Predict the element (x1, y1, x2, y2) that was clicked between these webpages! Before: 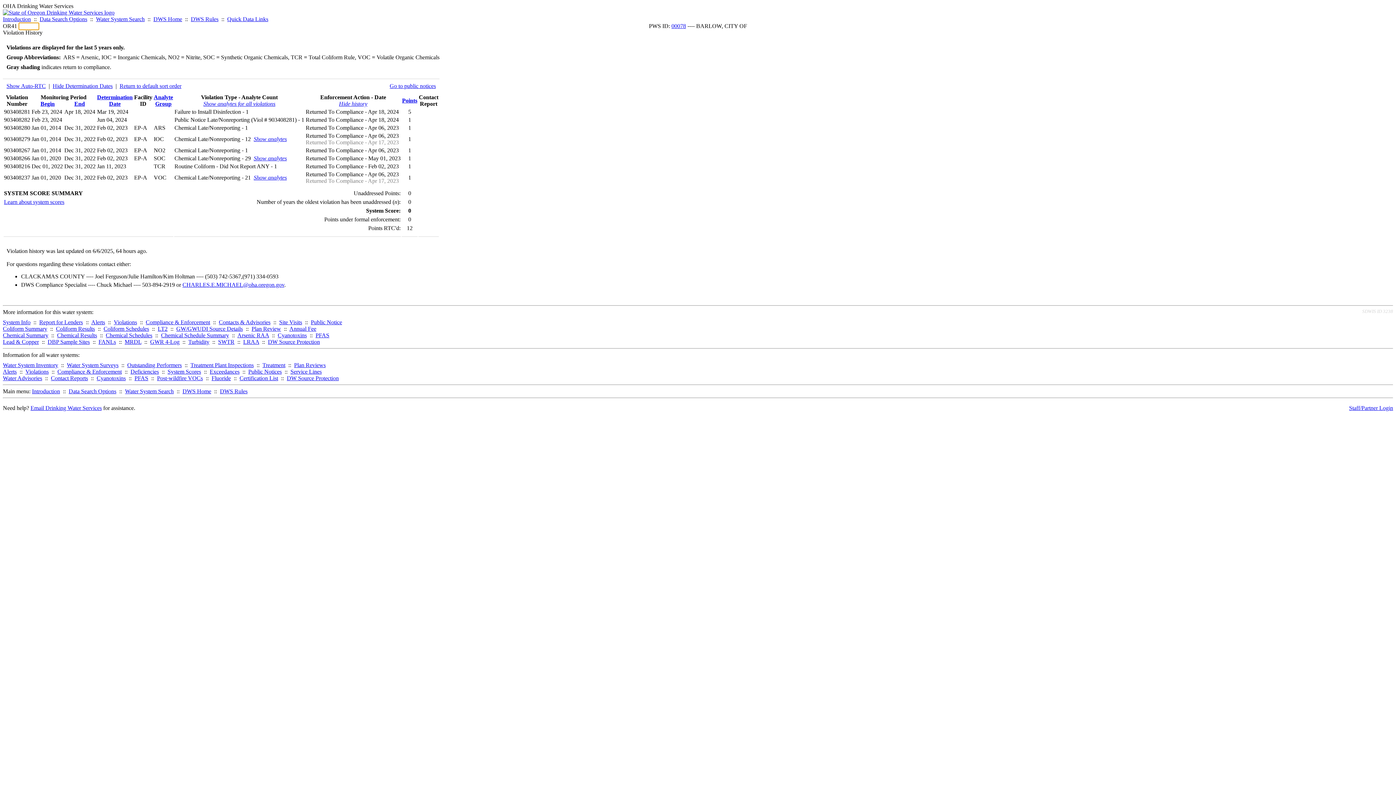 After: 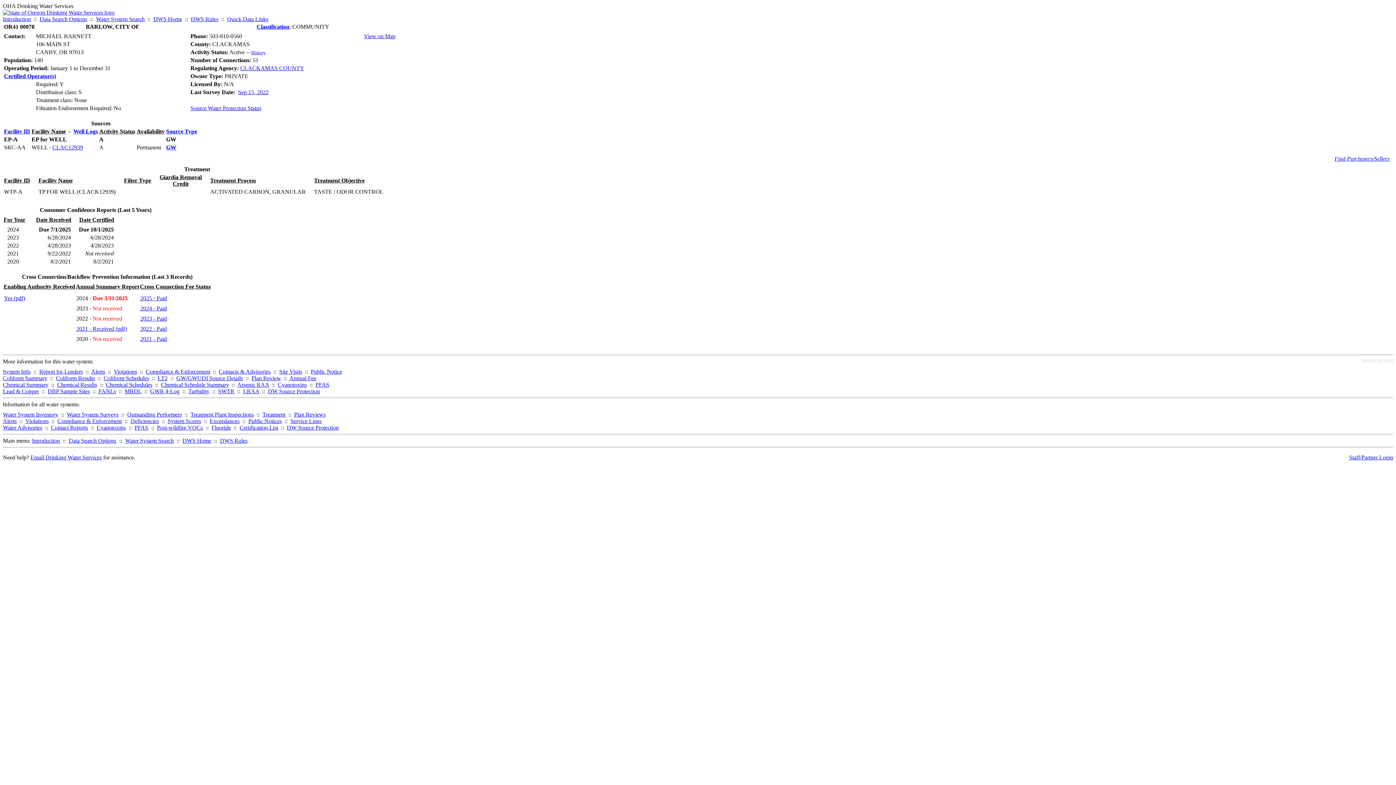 Action: bbox: (671, 22, 686, 29) label: 00078